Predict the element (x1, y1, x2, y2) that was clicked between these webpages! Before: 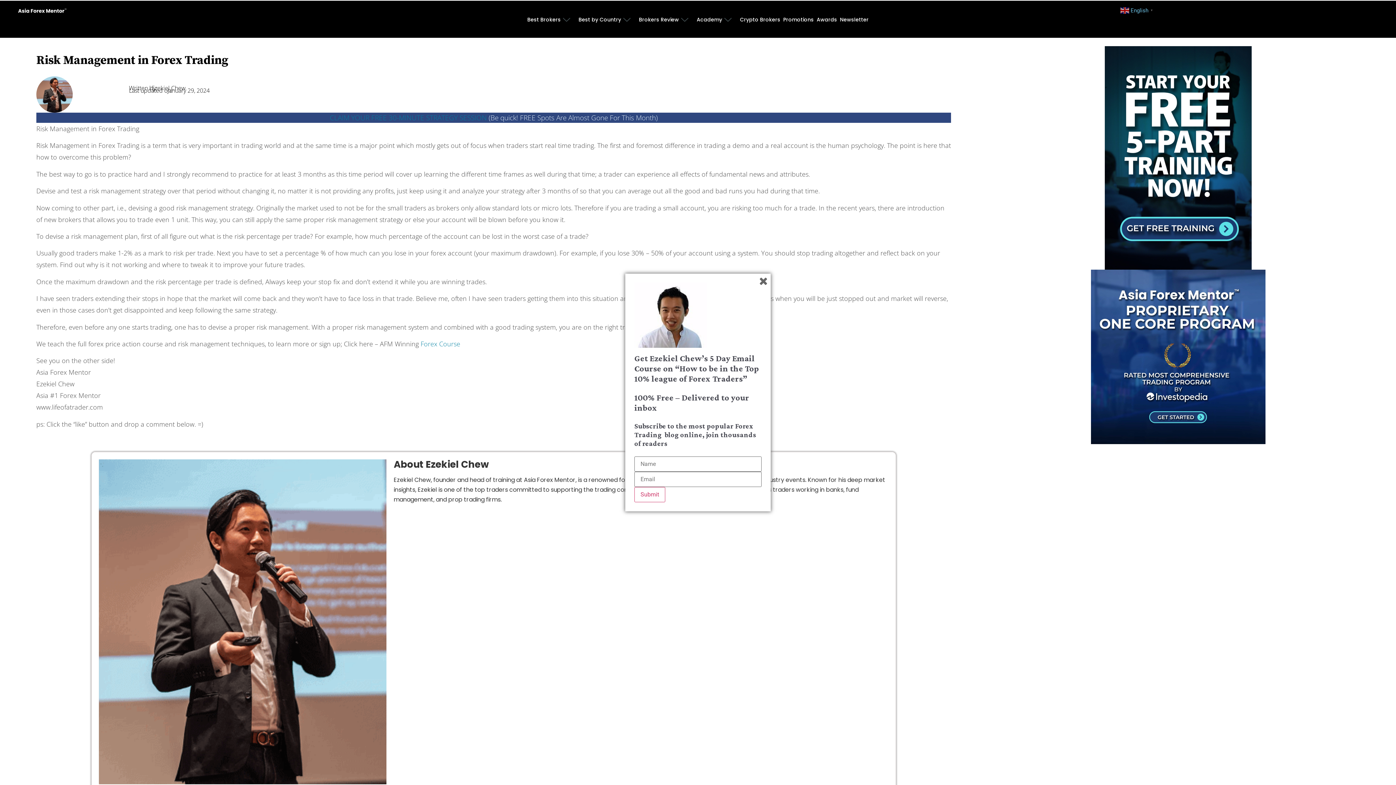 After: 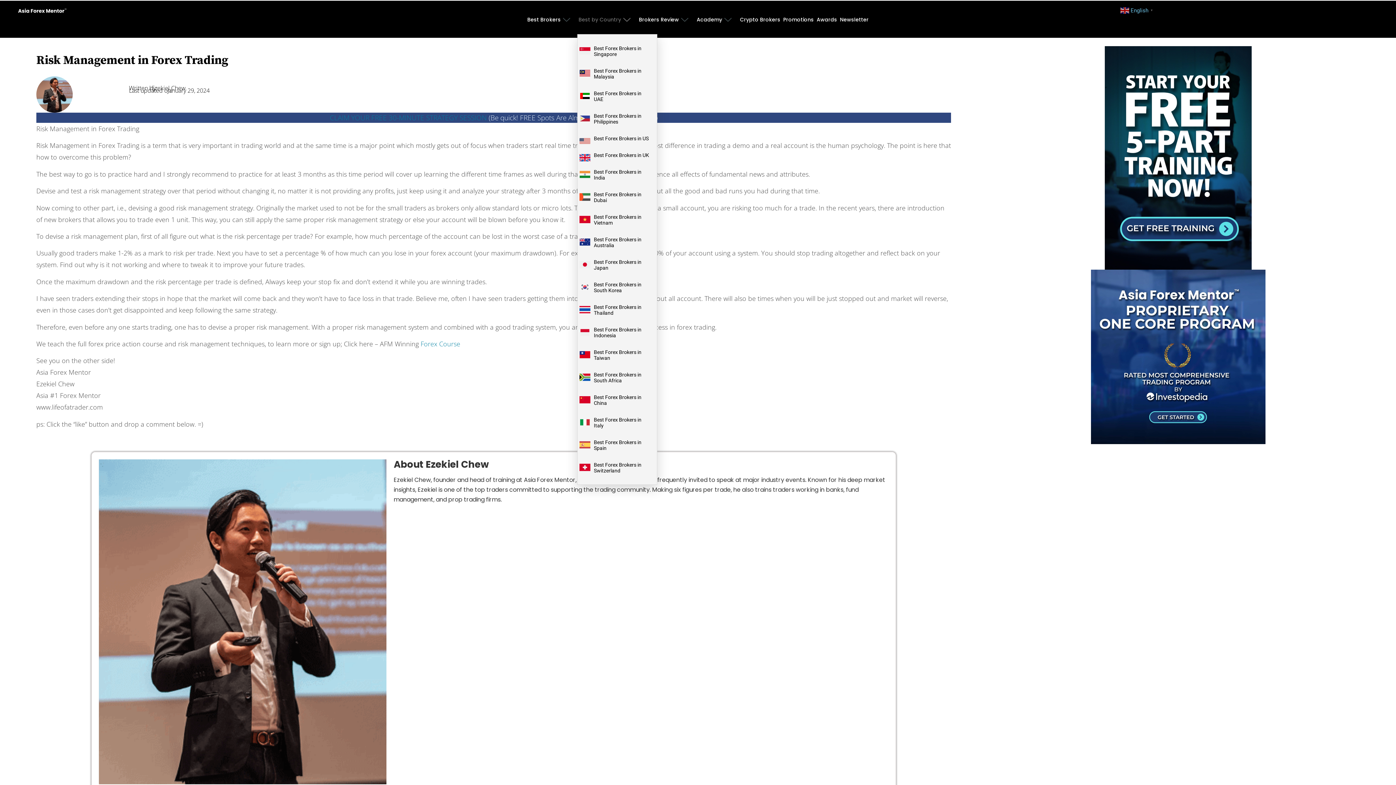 Action: bbox: (577, 5, 637, 34) label: Best by Country